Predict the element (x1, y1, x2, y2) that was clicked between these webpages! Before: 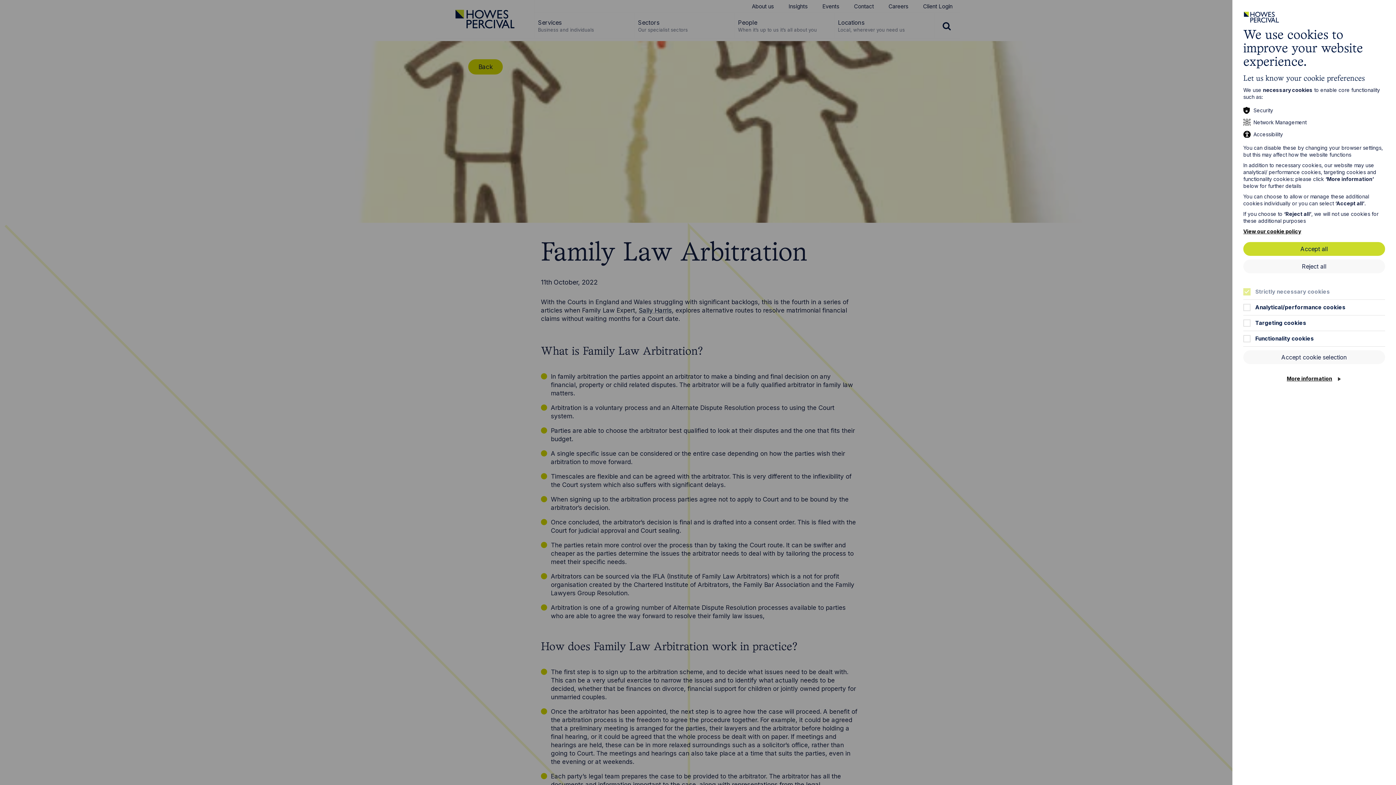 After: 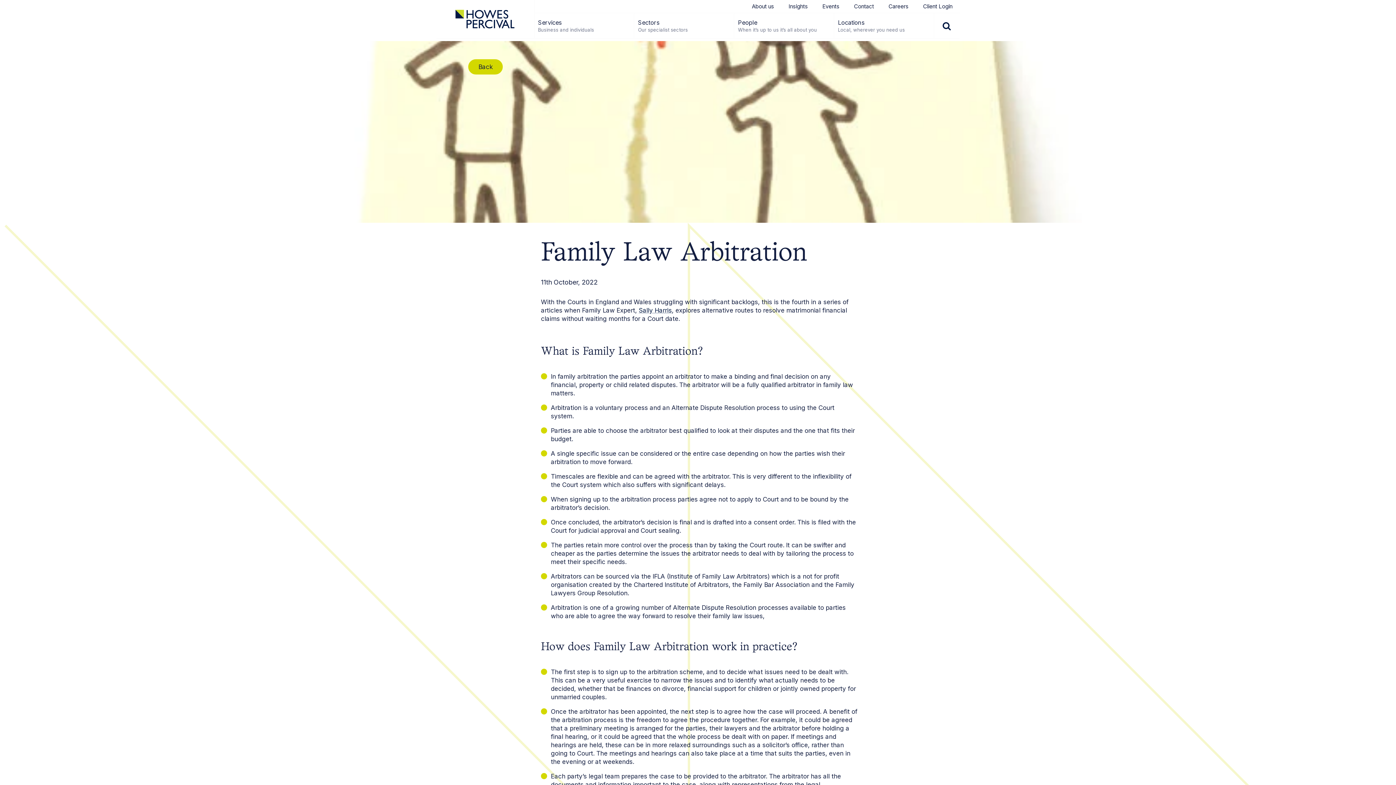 Action: label: Accept cookie selection bbox: (1243, 350, 1385, 364)